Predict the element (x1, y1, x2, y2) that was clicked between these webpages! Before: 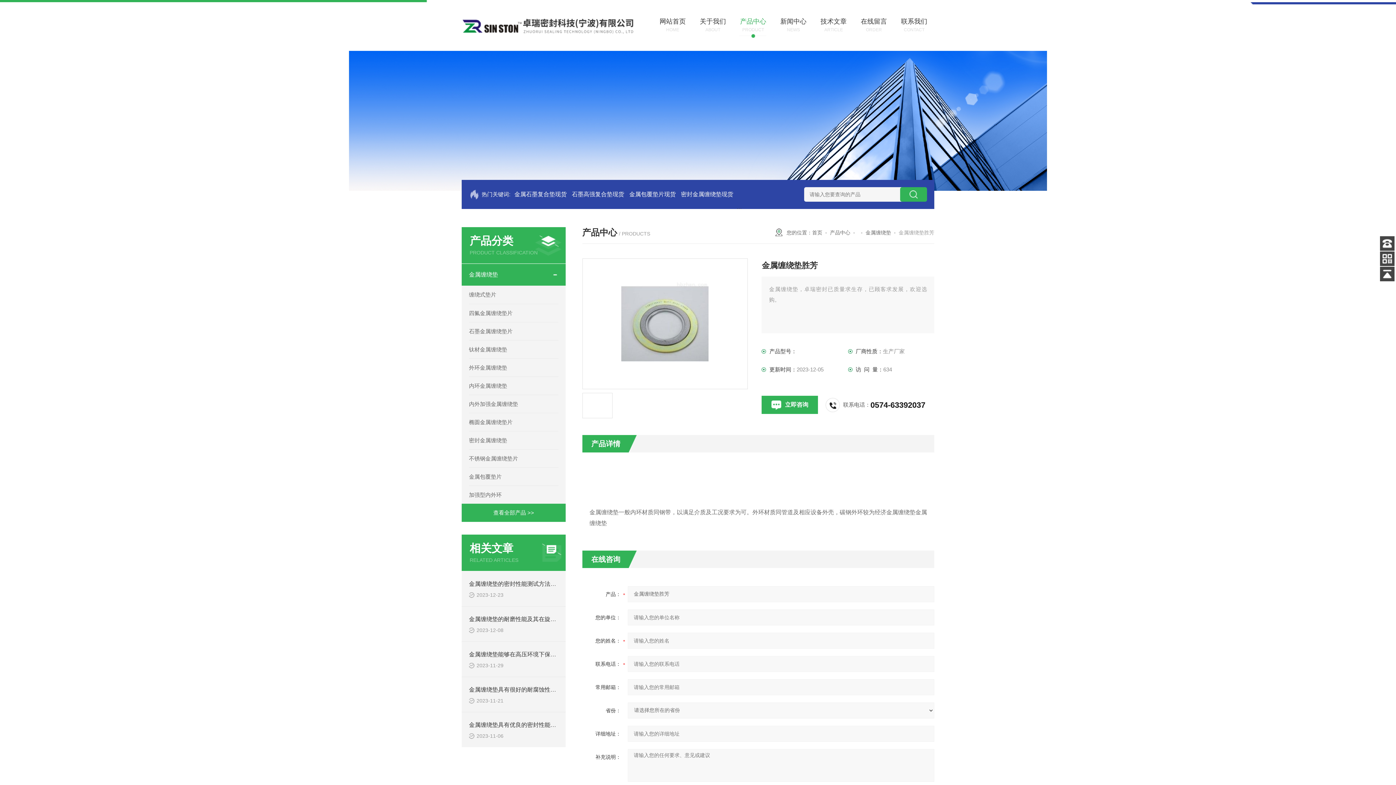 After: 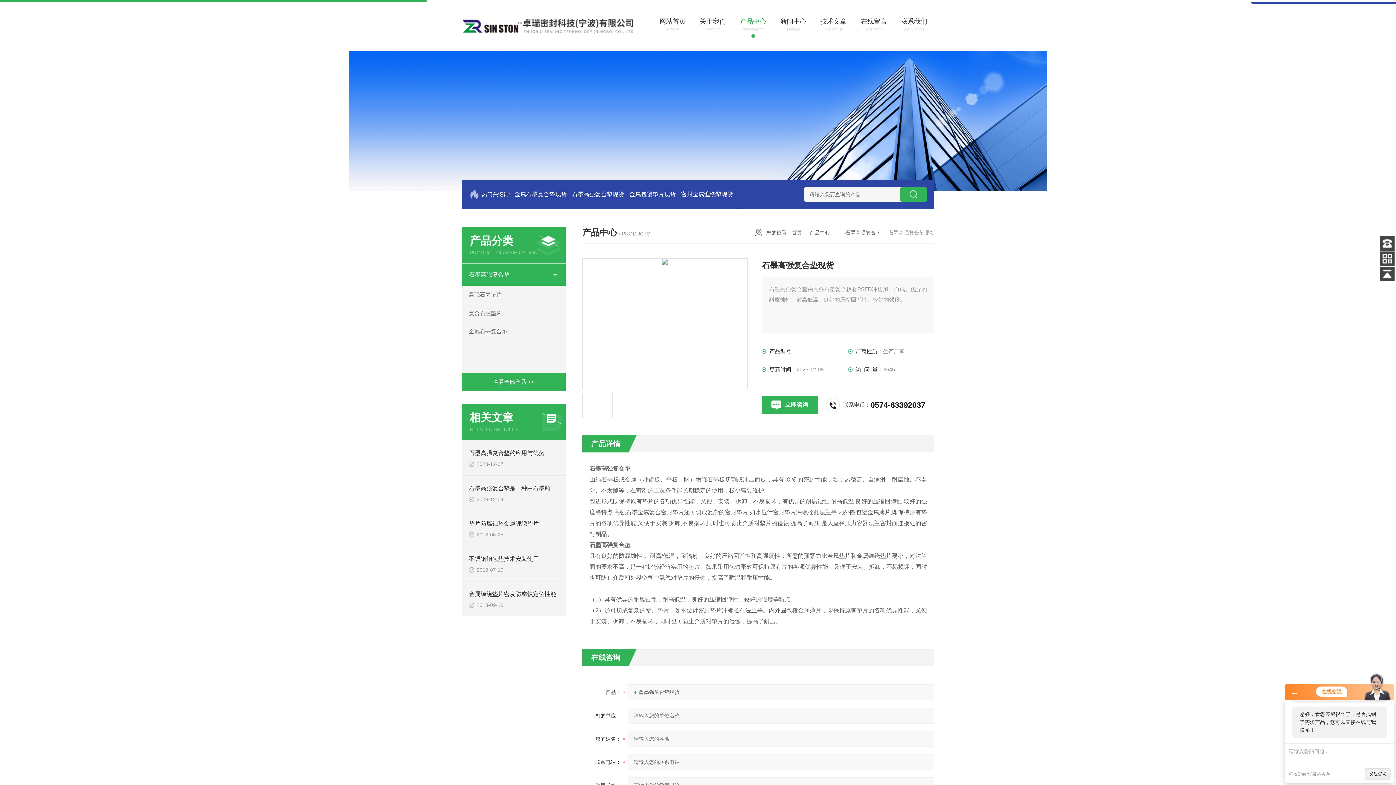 Action: bbox: (570, 180, 626, 209) label: 石墨高强复合垫现货